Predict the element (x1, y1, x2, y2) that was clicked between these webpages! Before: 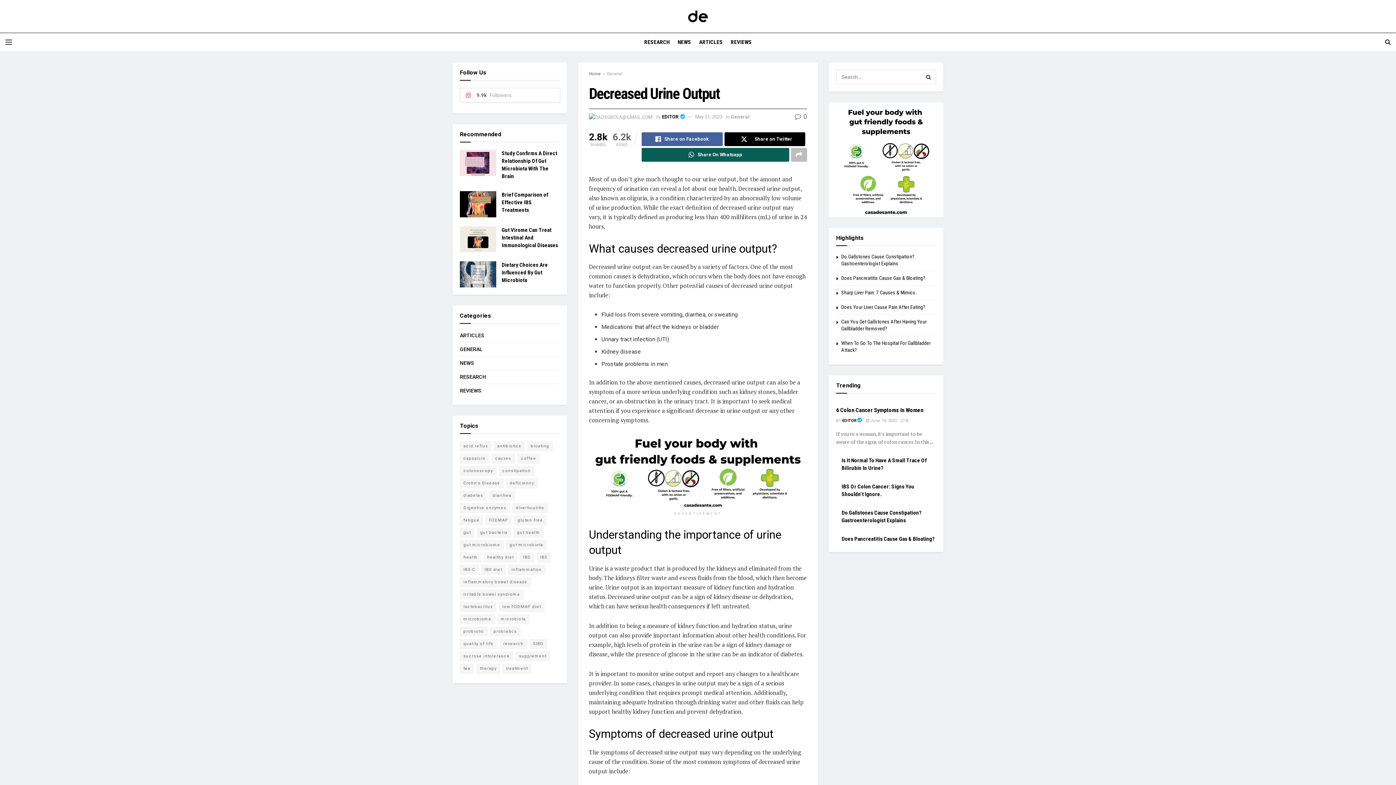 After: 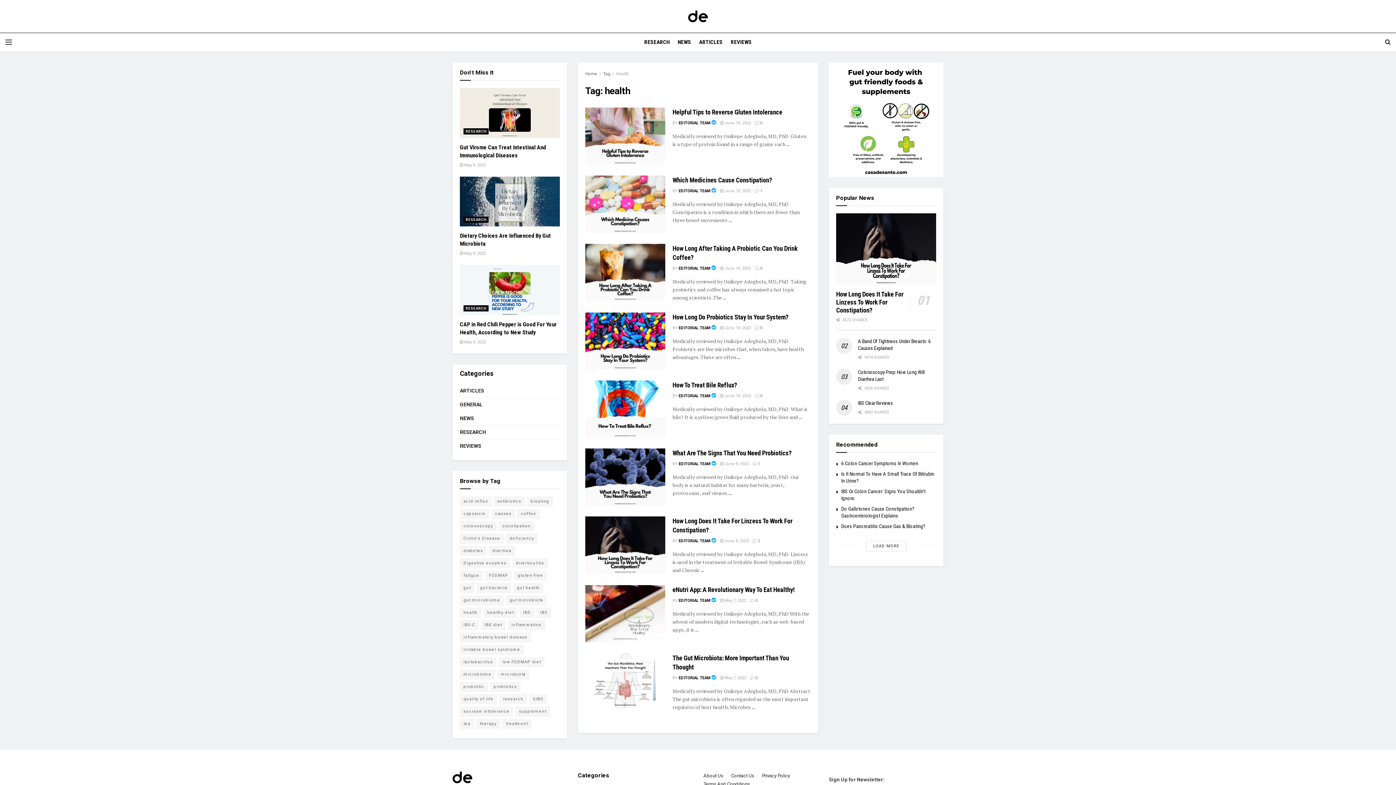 Action: bbox: (460, 552, 481, 562) label: health (9 items)